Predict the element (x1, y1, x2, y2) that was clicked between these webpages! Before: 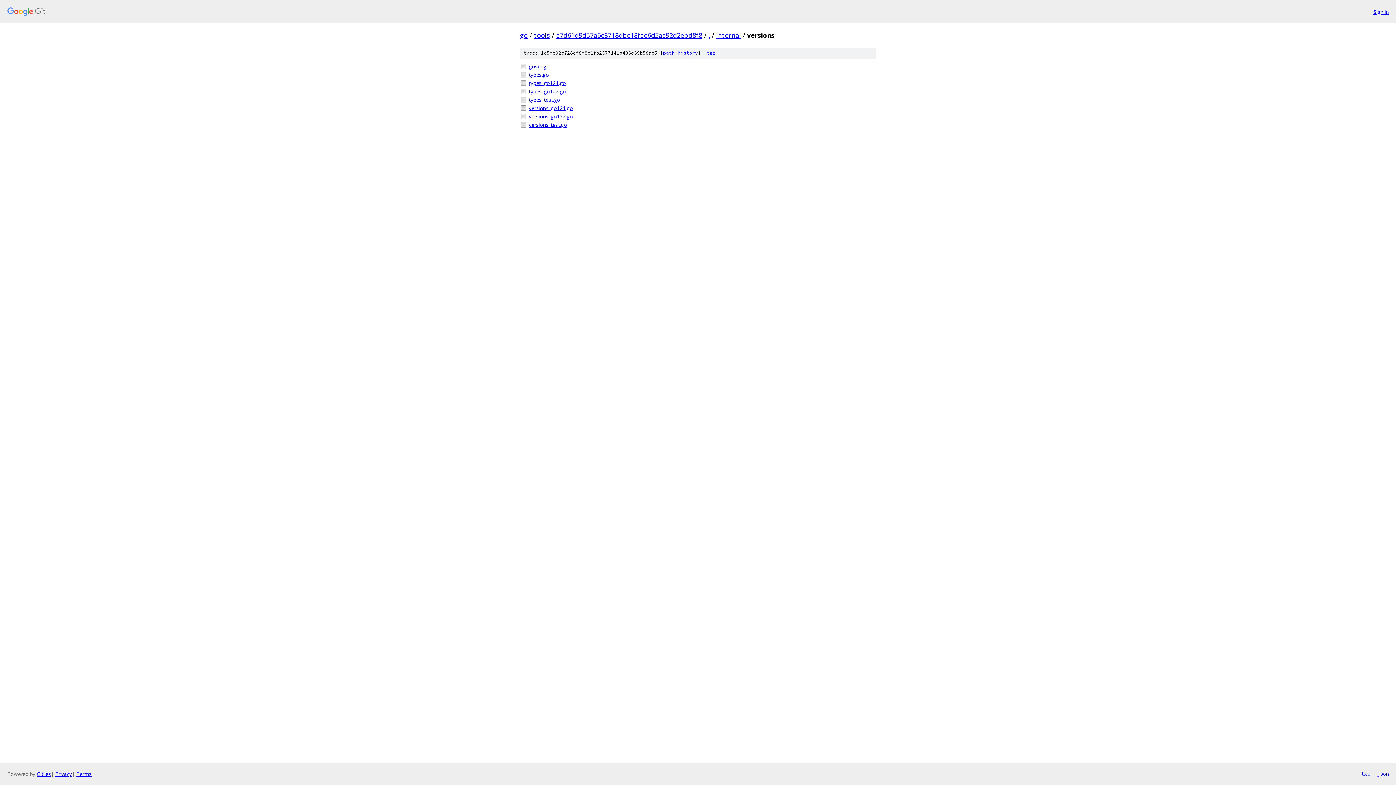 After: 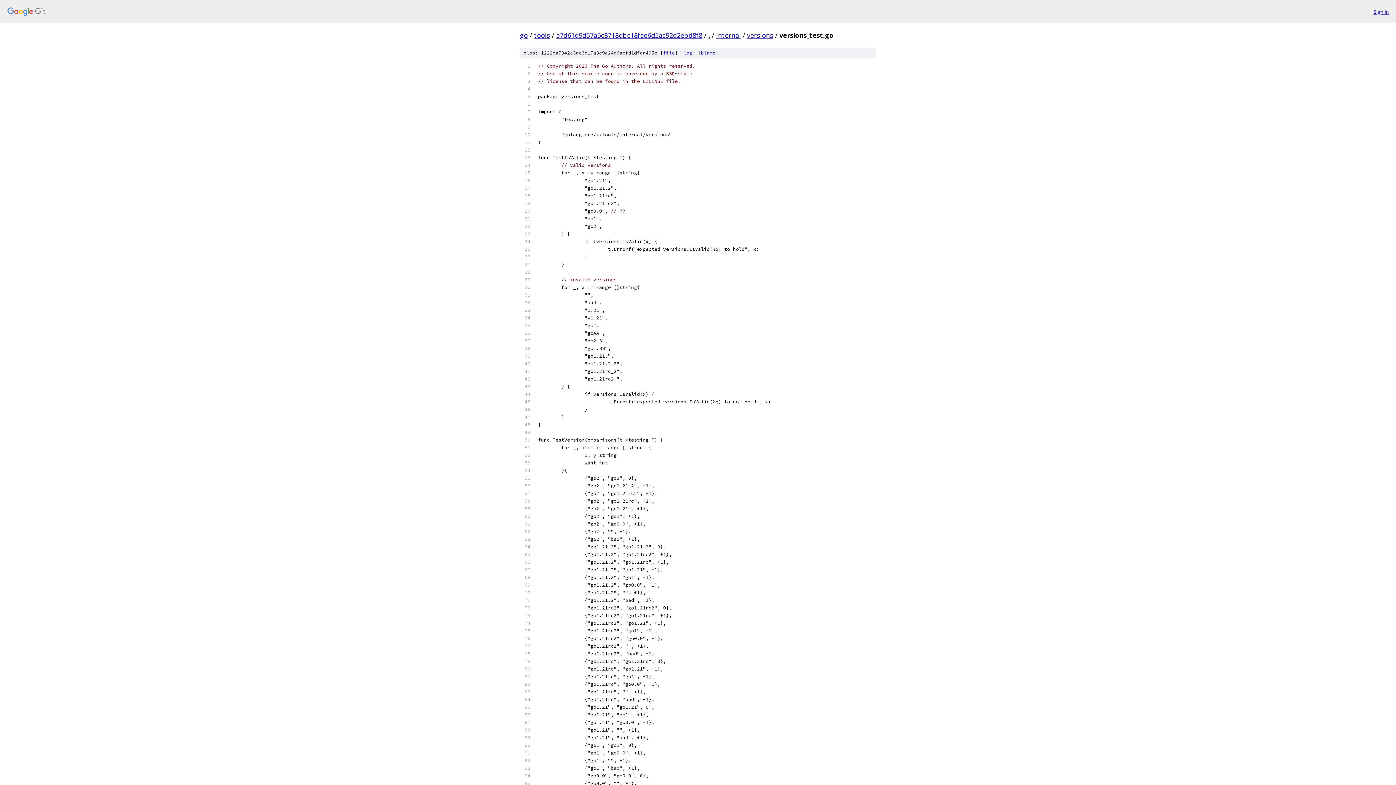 Action: label: versions_test.go bbox: (529, 121, 876, 128)